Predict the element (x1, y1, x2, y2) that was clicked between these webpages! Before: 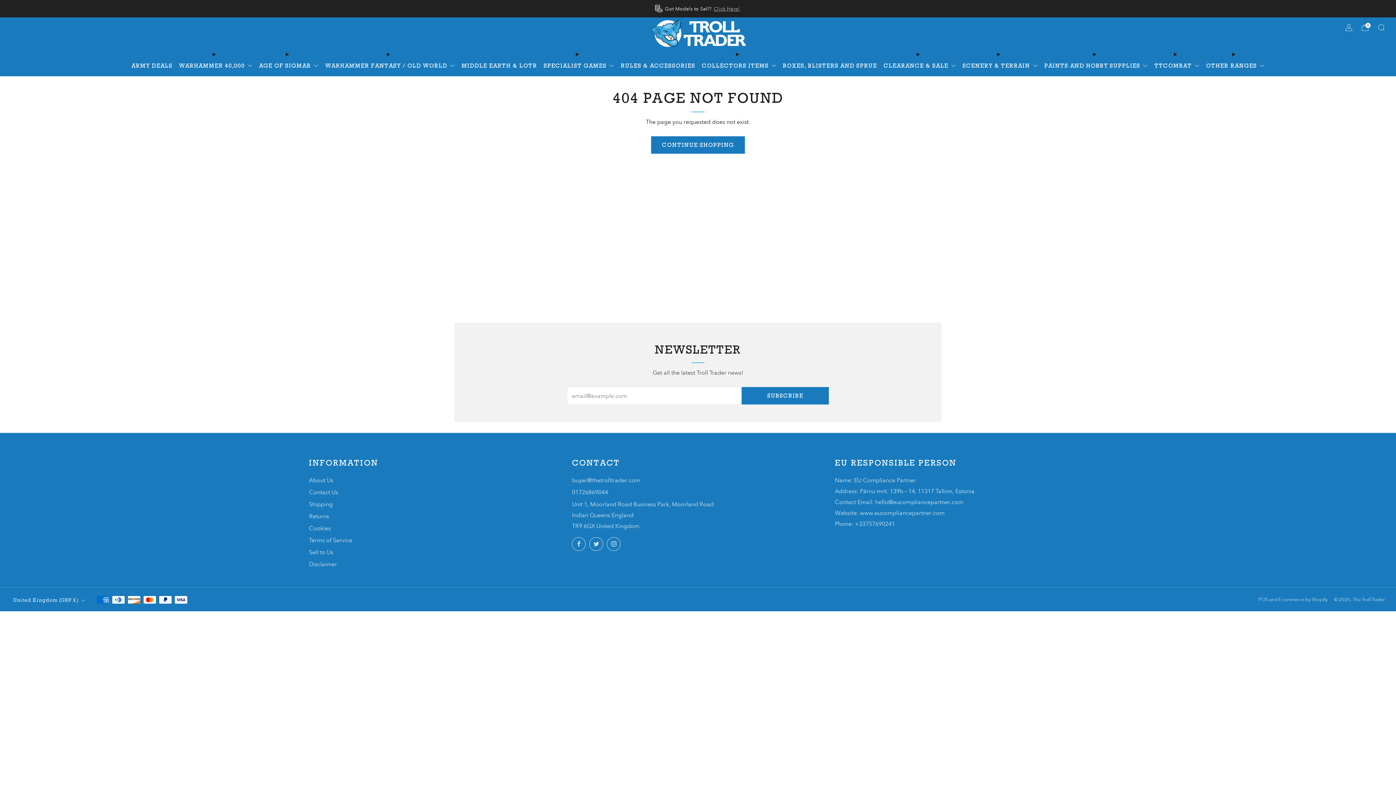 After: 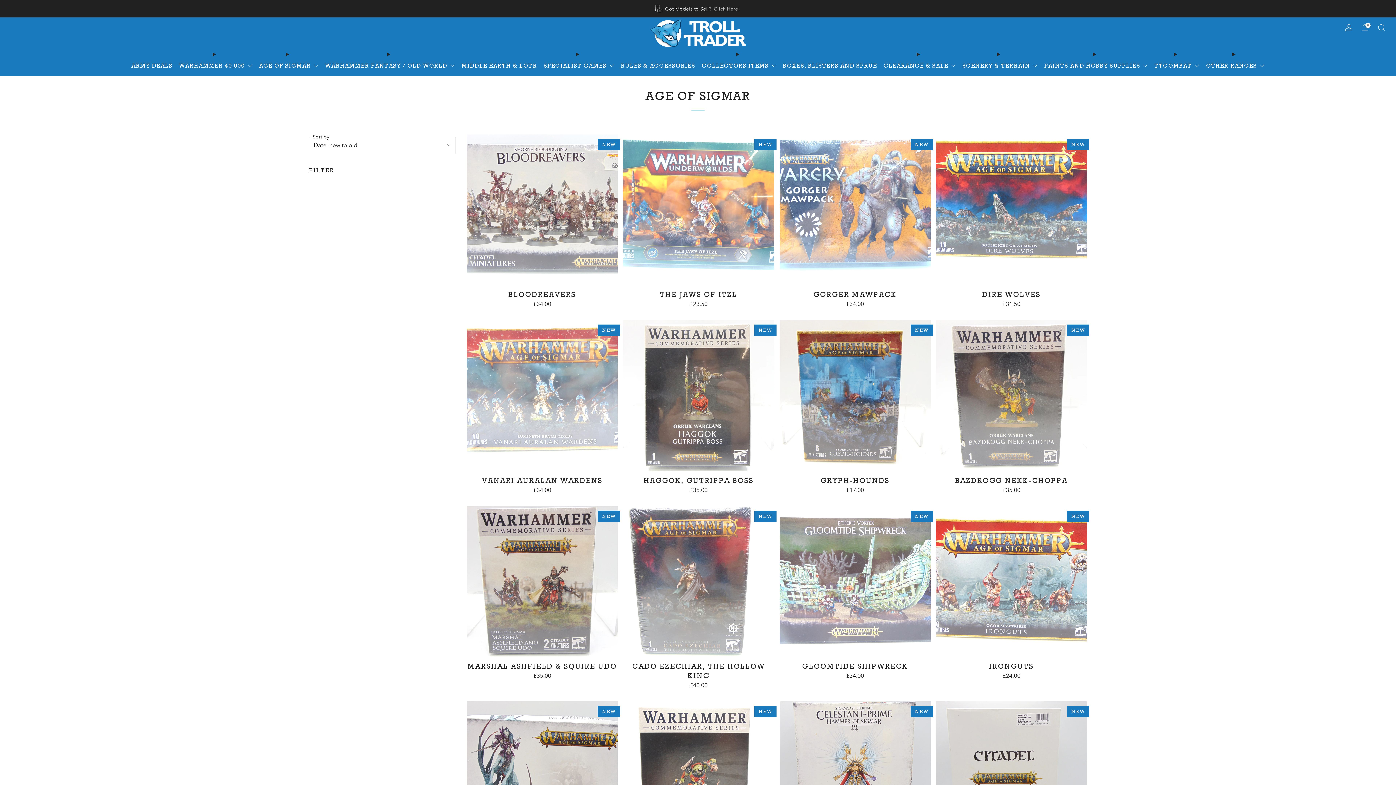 Action: label: AGE OF SIGMAR  bbox: (259, 60, 318, 71)